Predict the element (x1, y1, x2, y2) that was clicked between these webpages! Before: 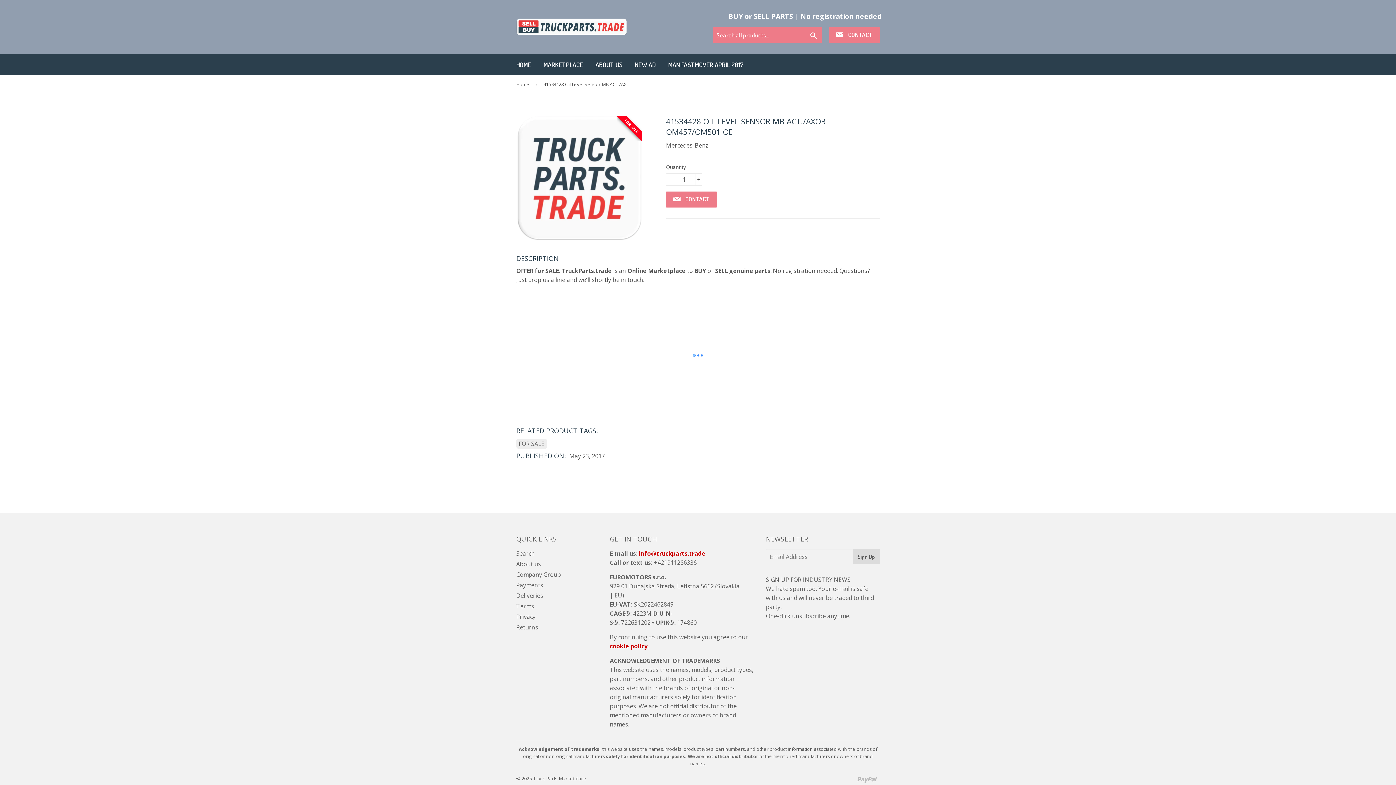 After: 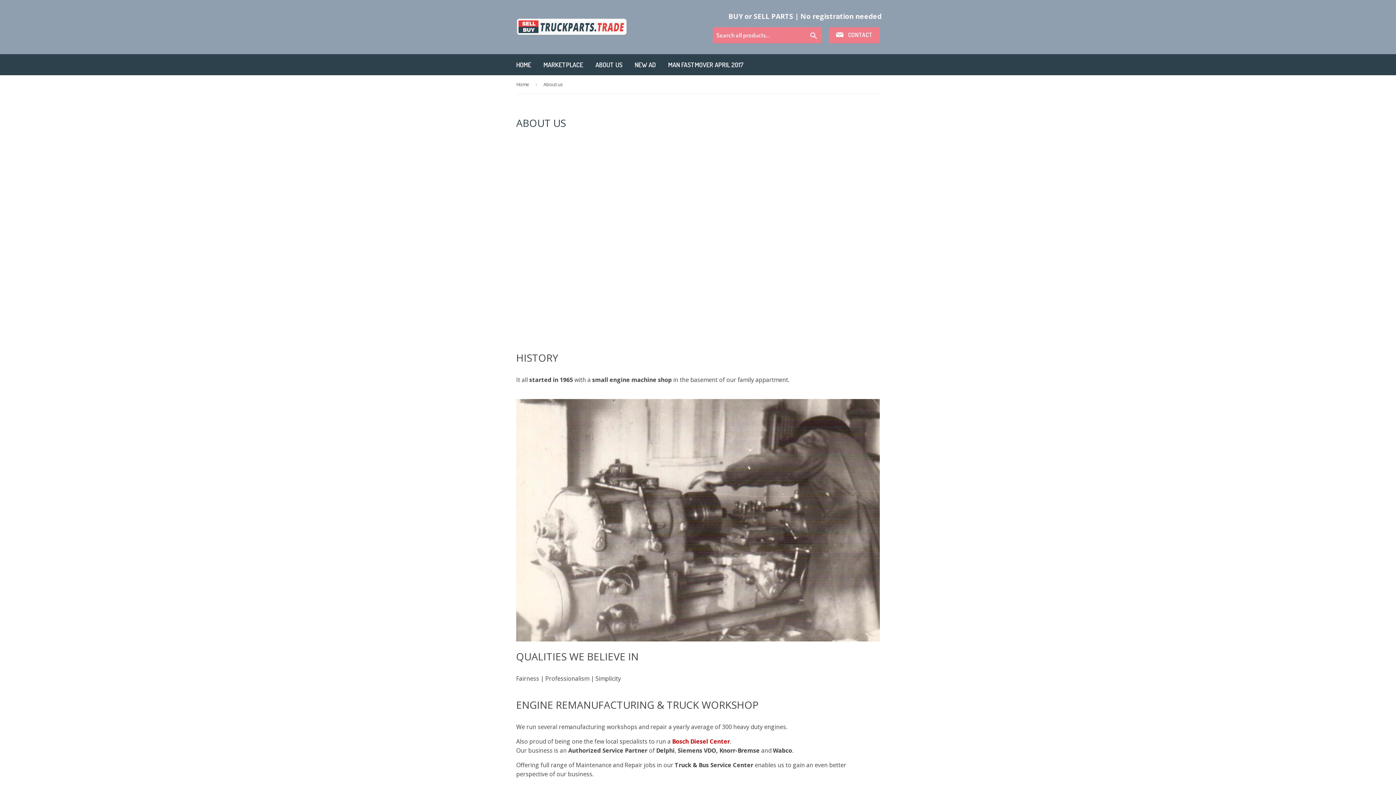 Action: label: ABOUT US bbox: (590, 54, 628, 75)